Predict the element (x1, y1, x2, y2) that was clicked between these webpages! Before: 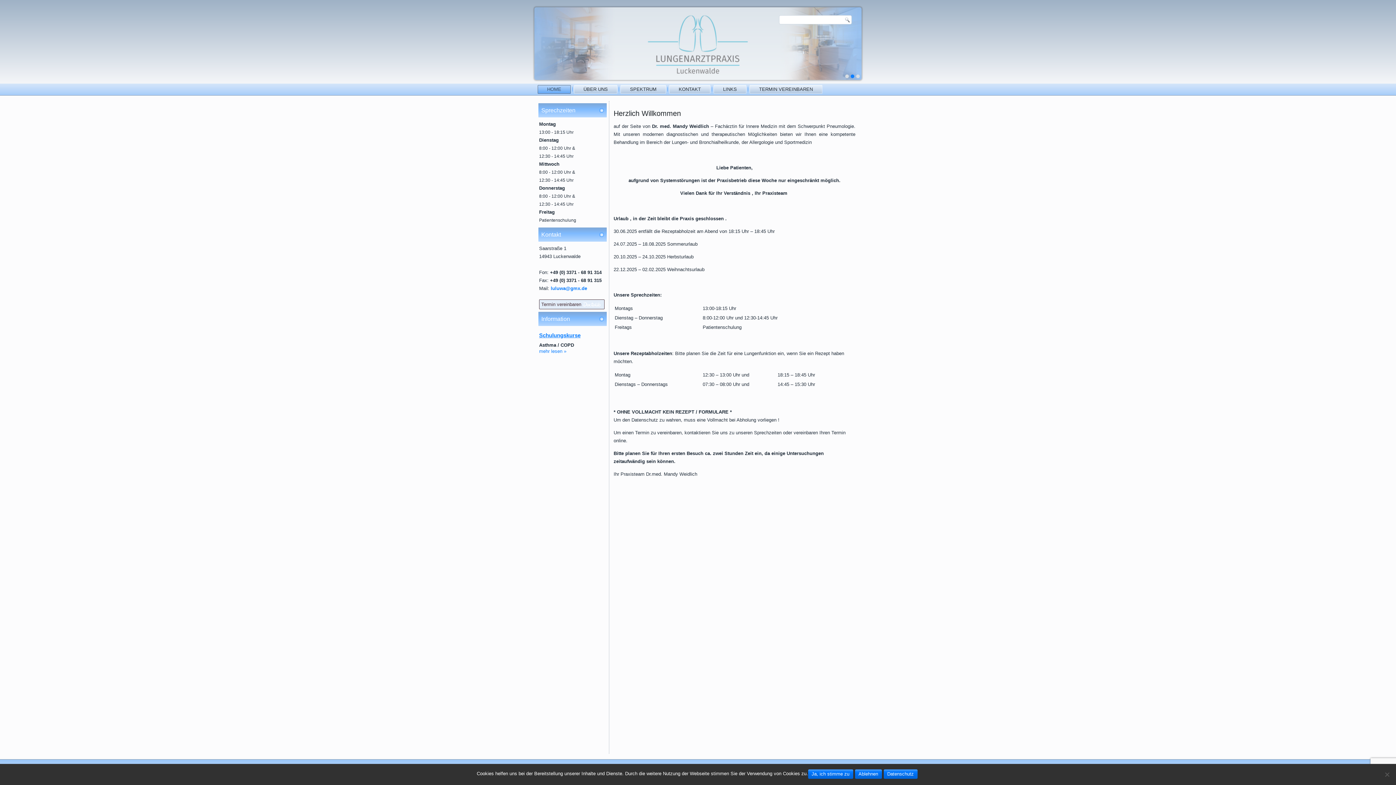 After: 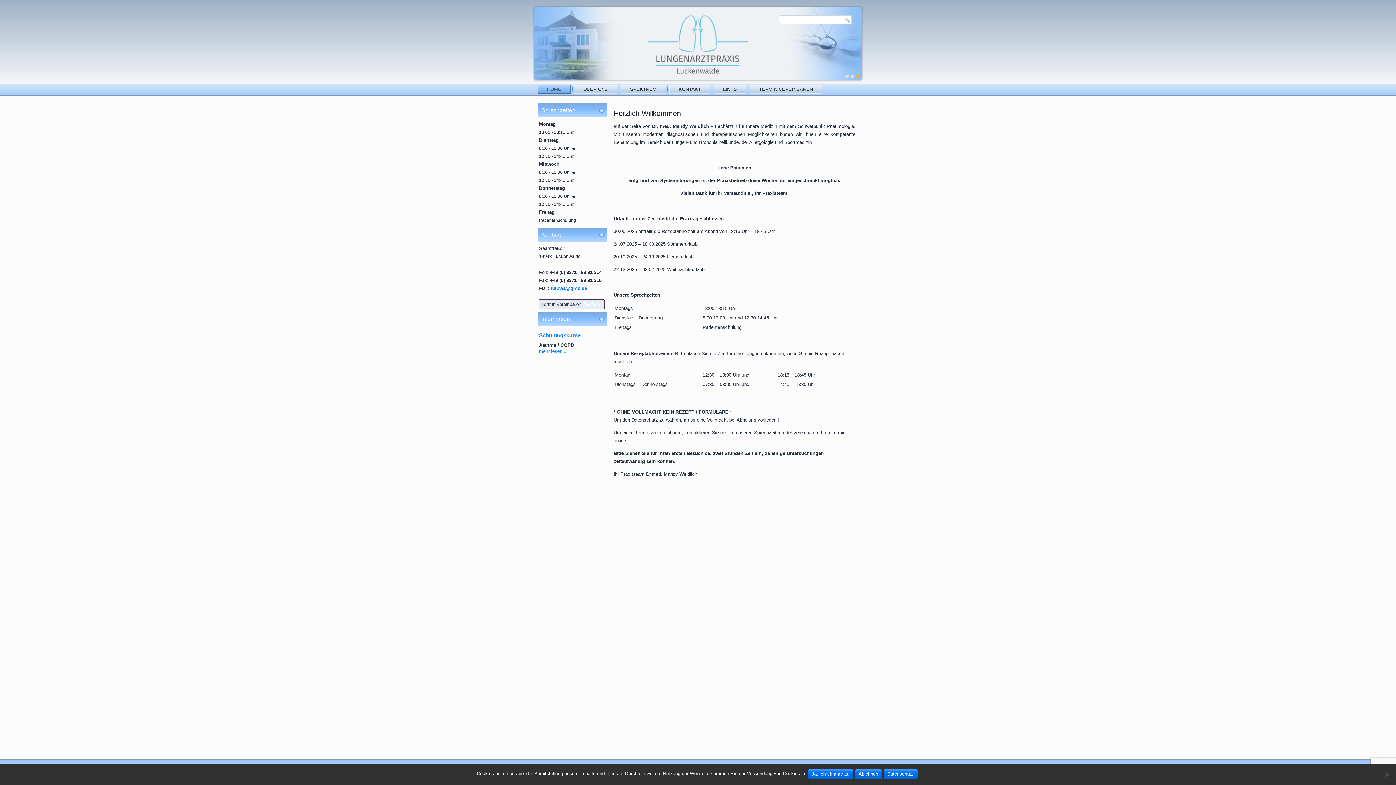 Action: bbox: (856, 74, 859, 78)